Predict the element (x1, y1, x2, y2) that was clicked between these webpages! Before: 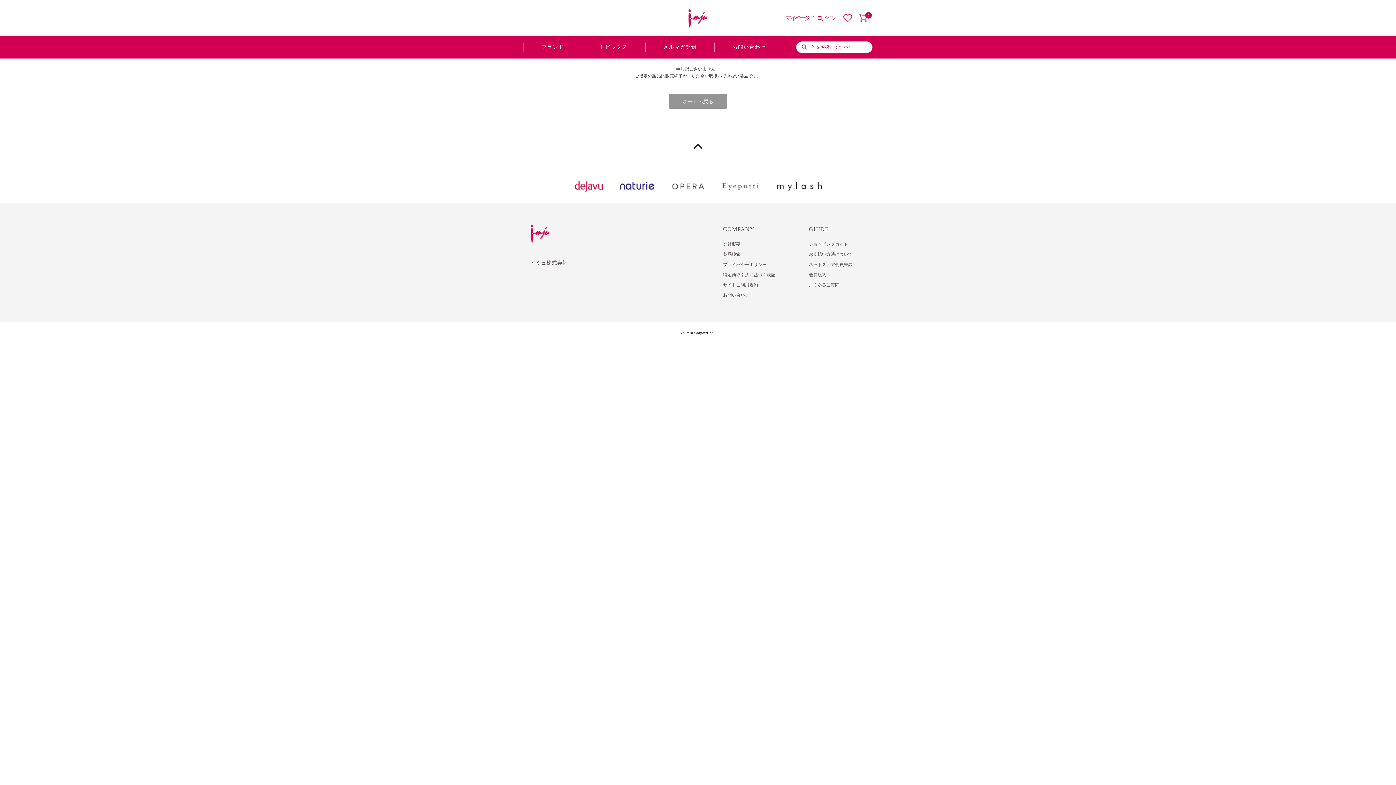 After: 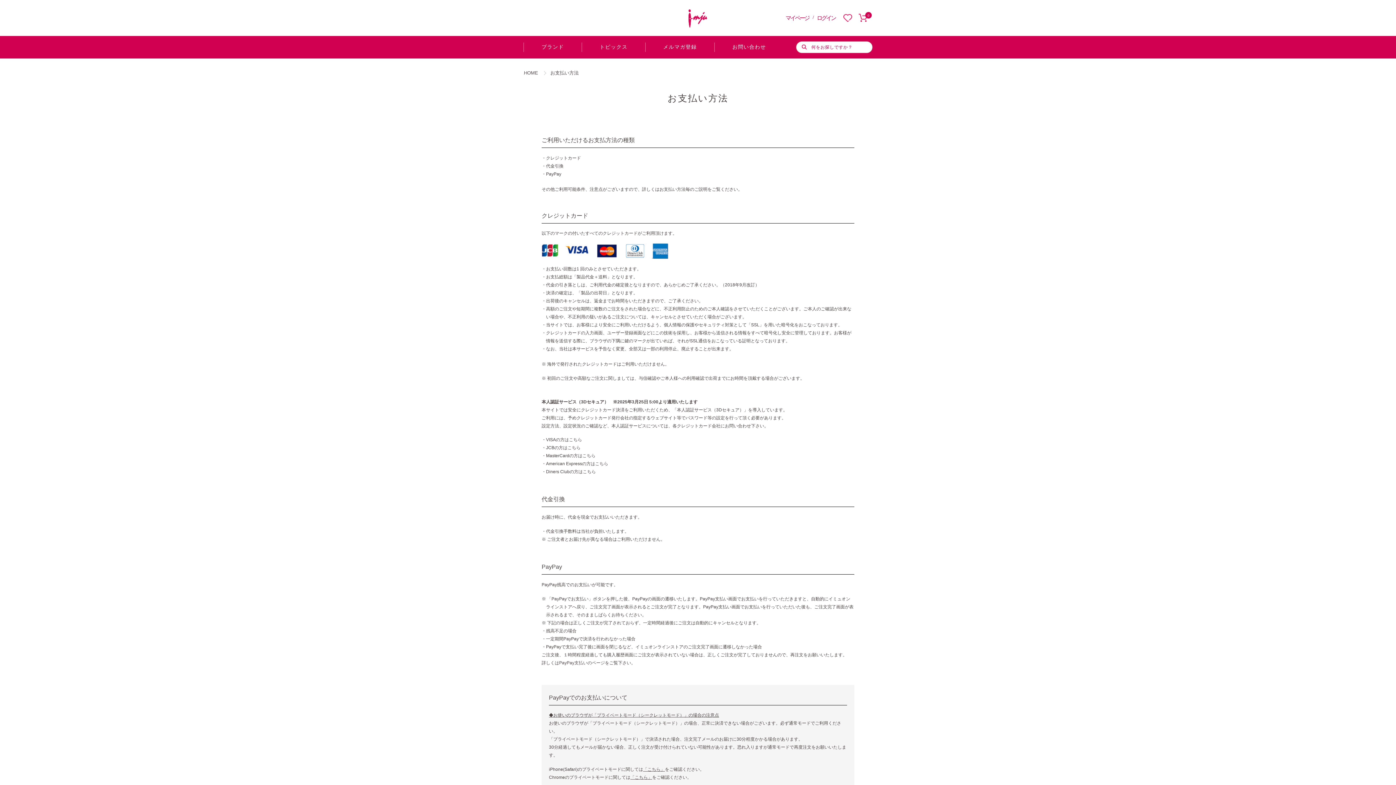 Action: label: お支払い方法について bbox: (809, 252, 852, 257)